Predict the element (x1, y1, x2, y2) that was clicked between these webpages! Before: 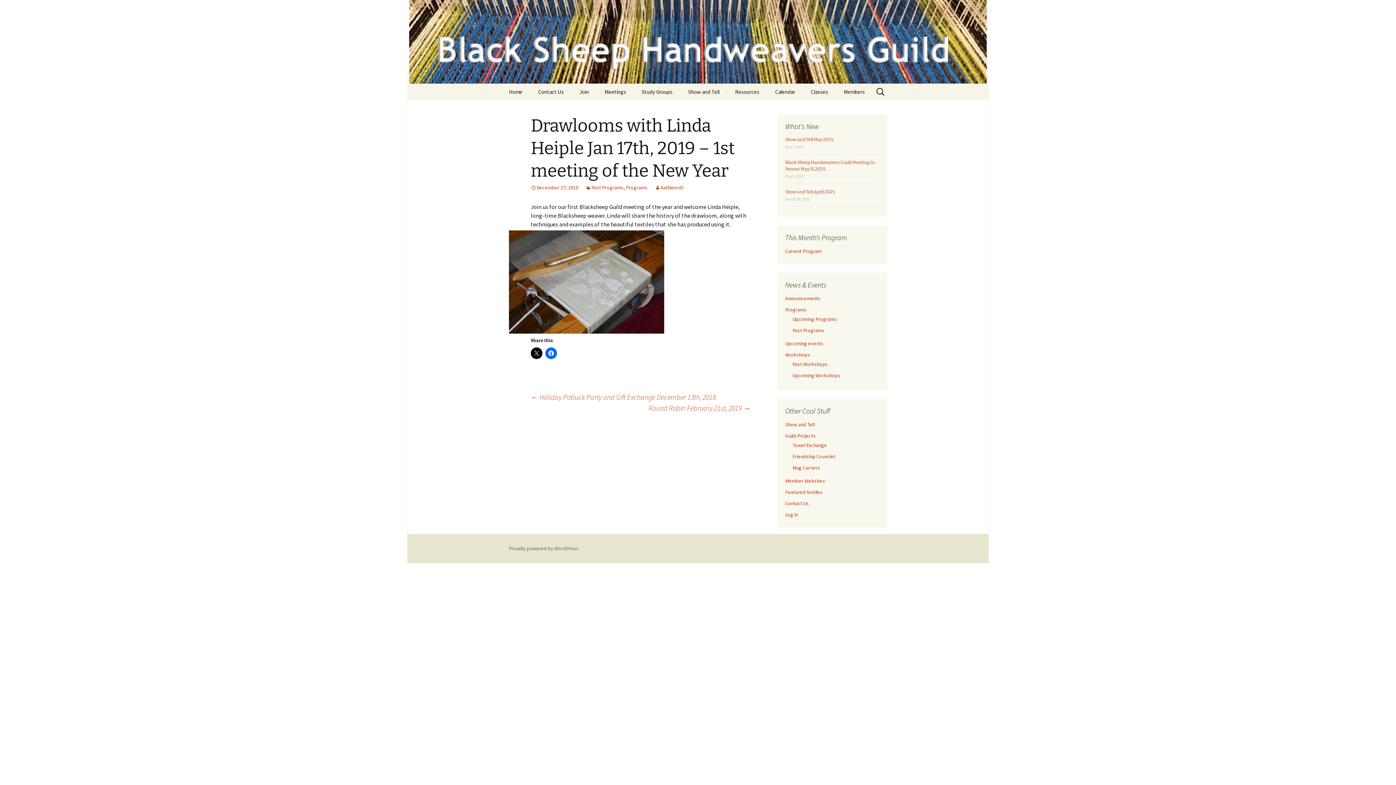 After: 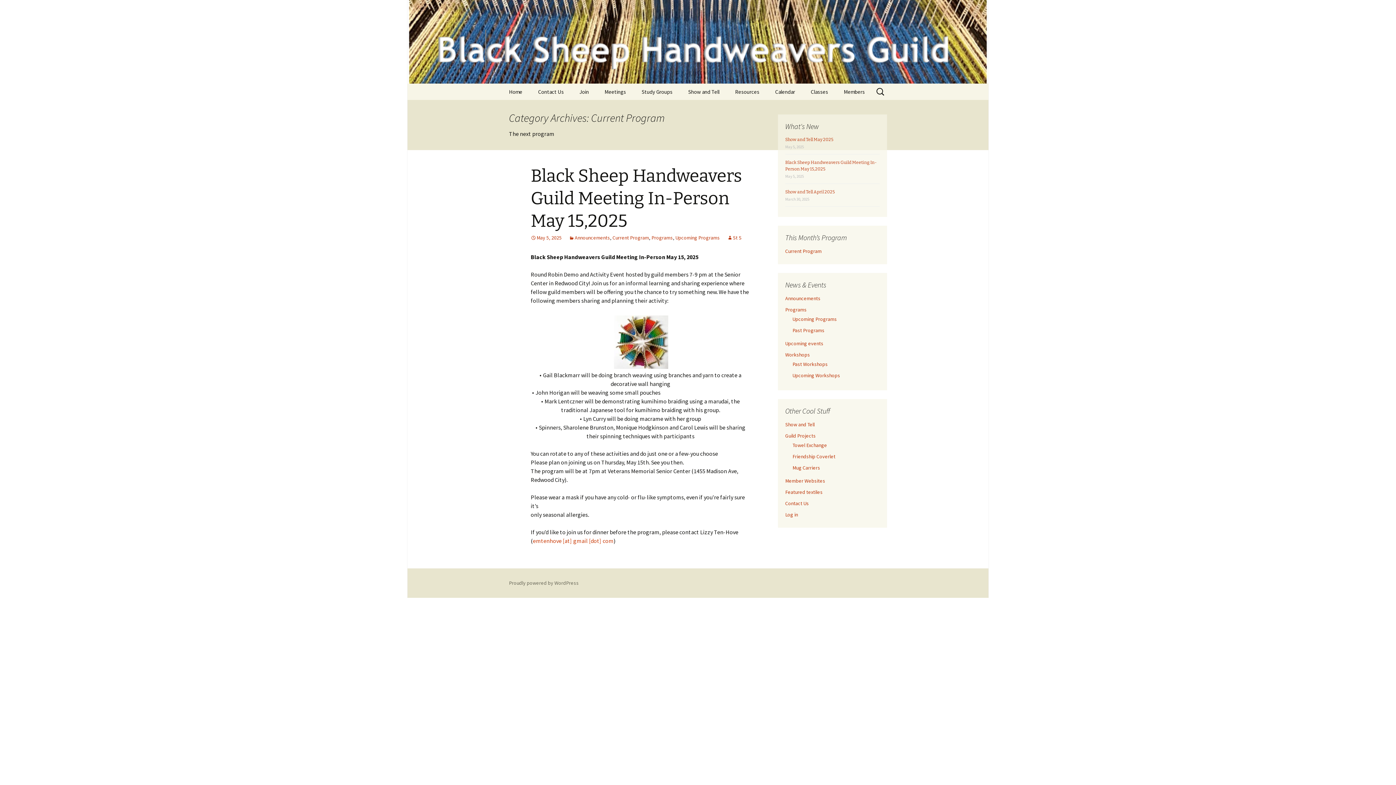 Action: bbox: (785, 248, 821, 254) label: Current Program